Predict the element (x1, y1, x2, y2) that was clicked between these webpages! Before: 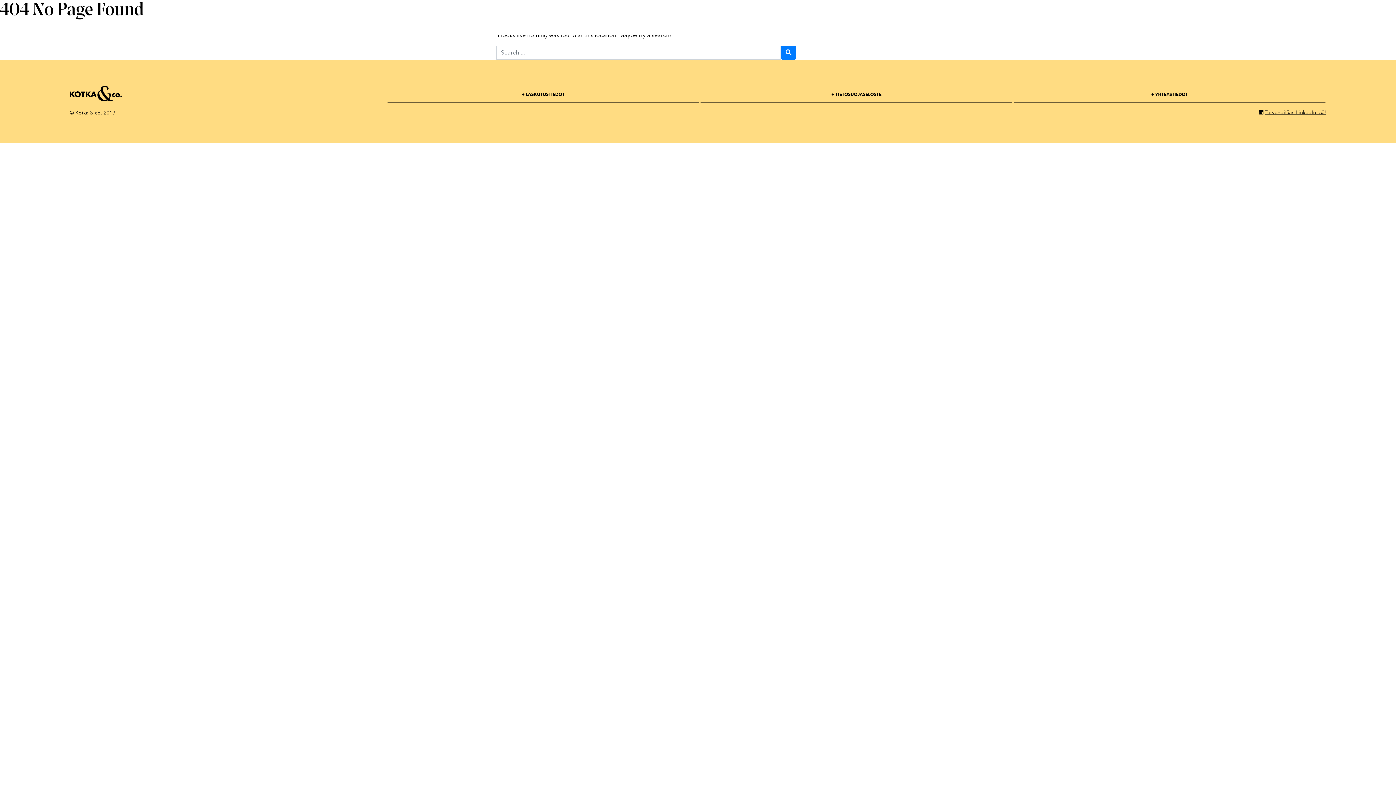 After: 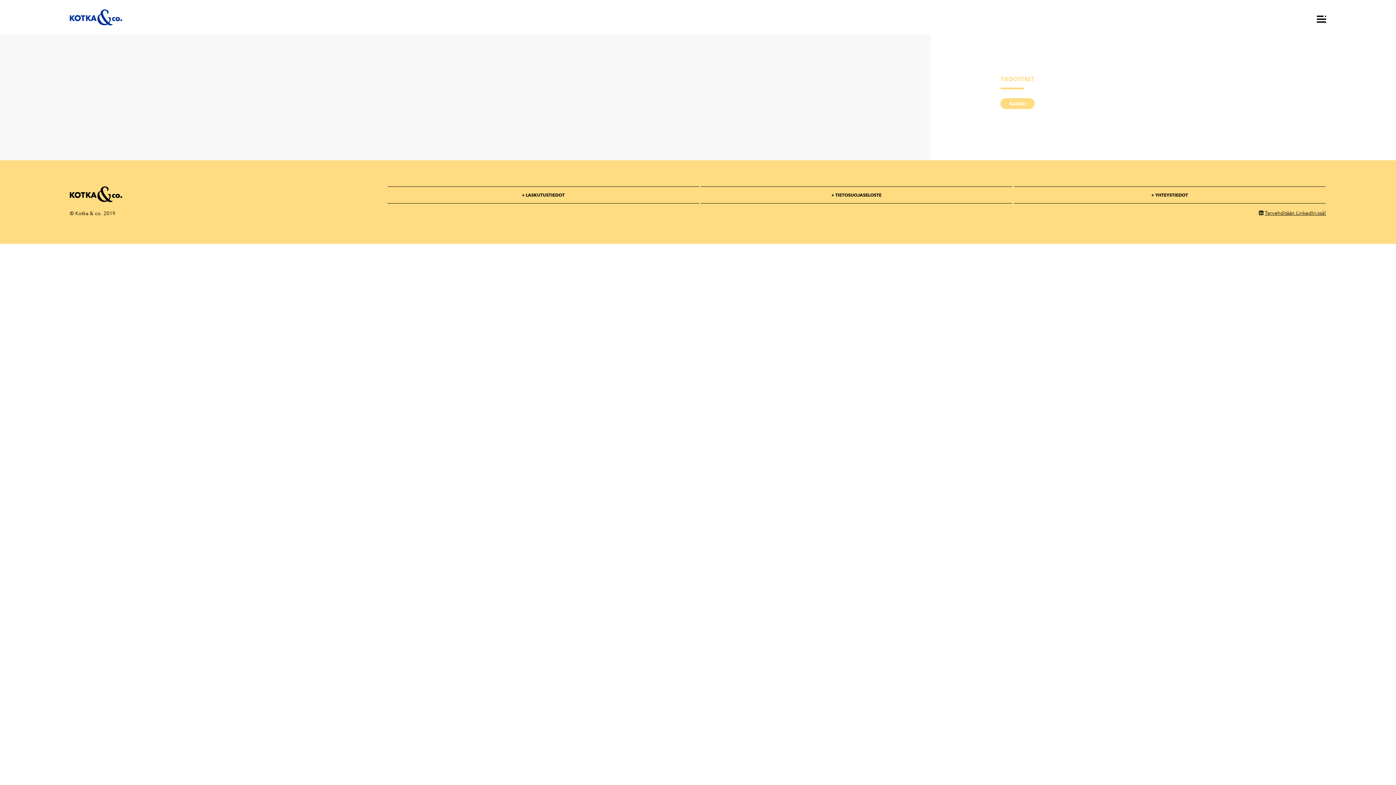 Action: bbox: (781, 45, 796, 59)